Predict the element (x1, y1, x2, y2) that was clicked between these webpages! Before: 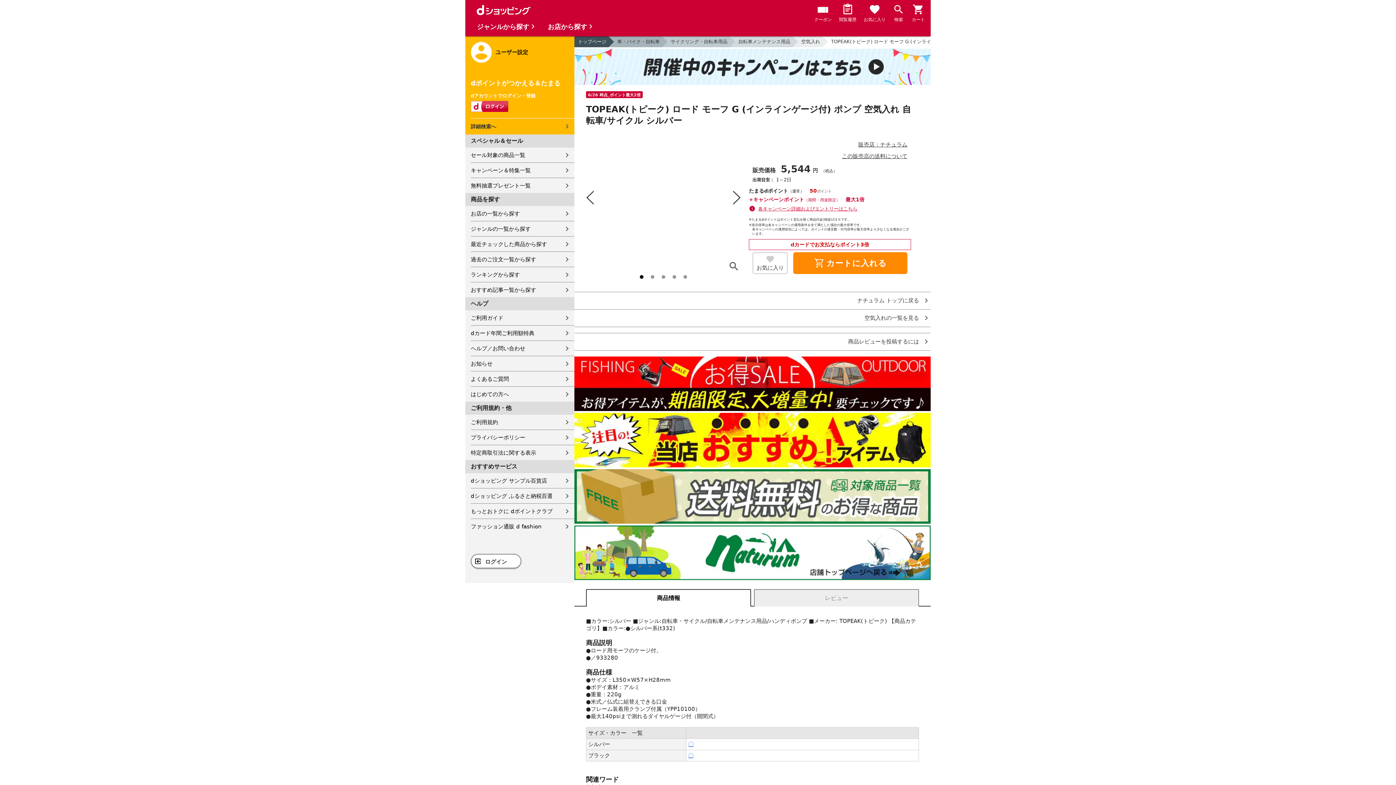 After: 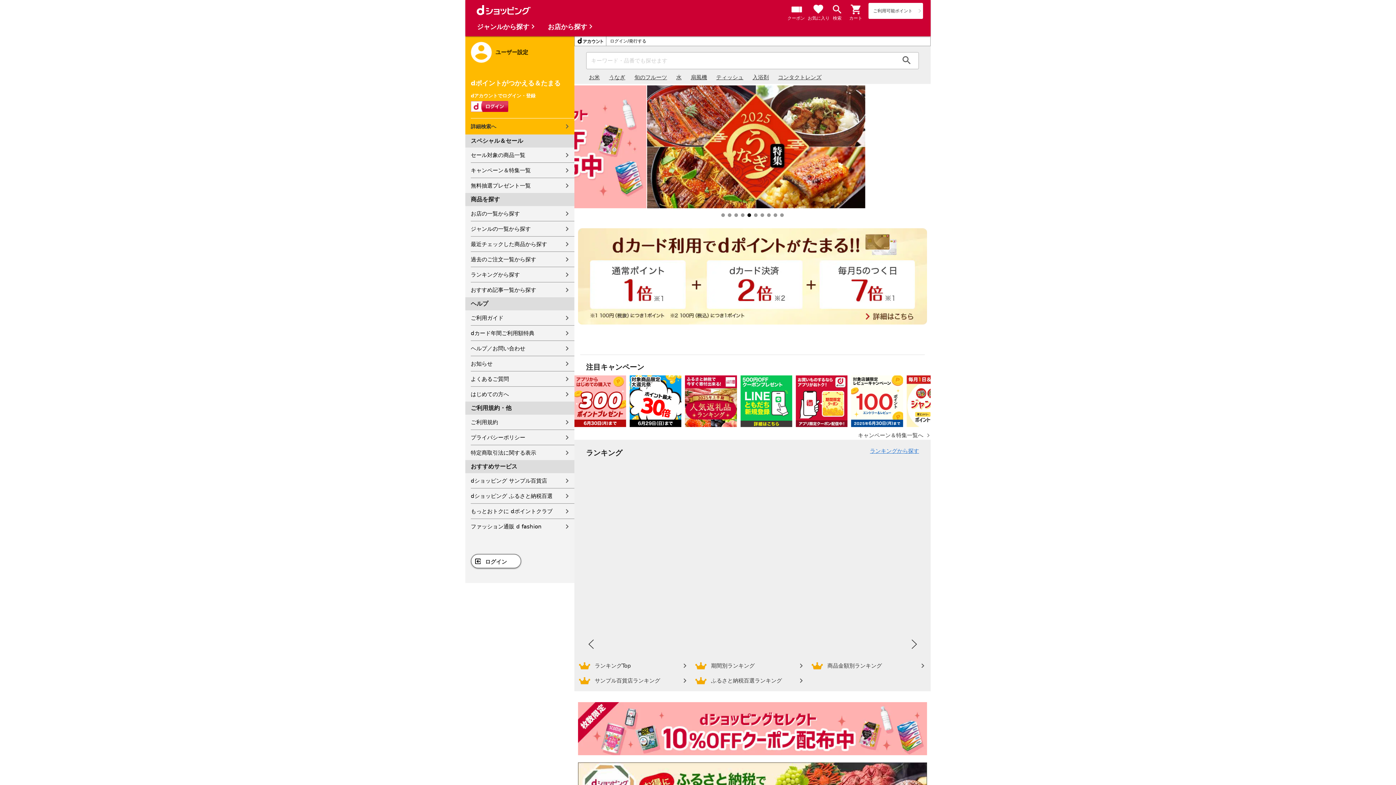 Action: bbox: (475, 11, 532, 18)